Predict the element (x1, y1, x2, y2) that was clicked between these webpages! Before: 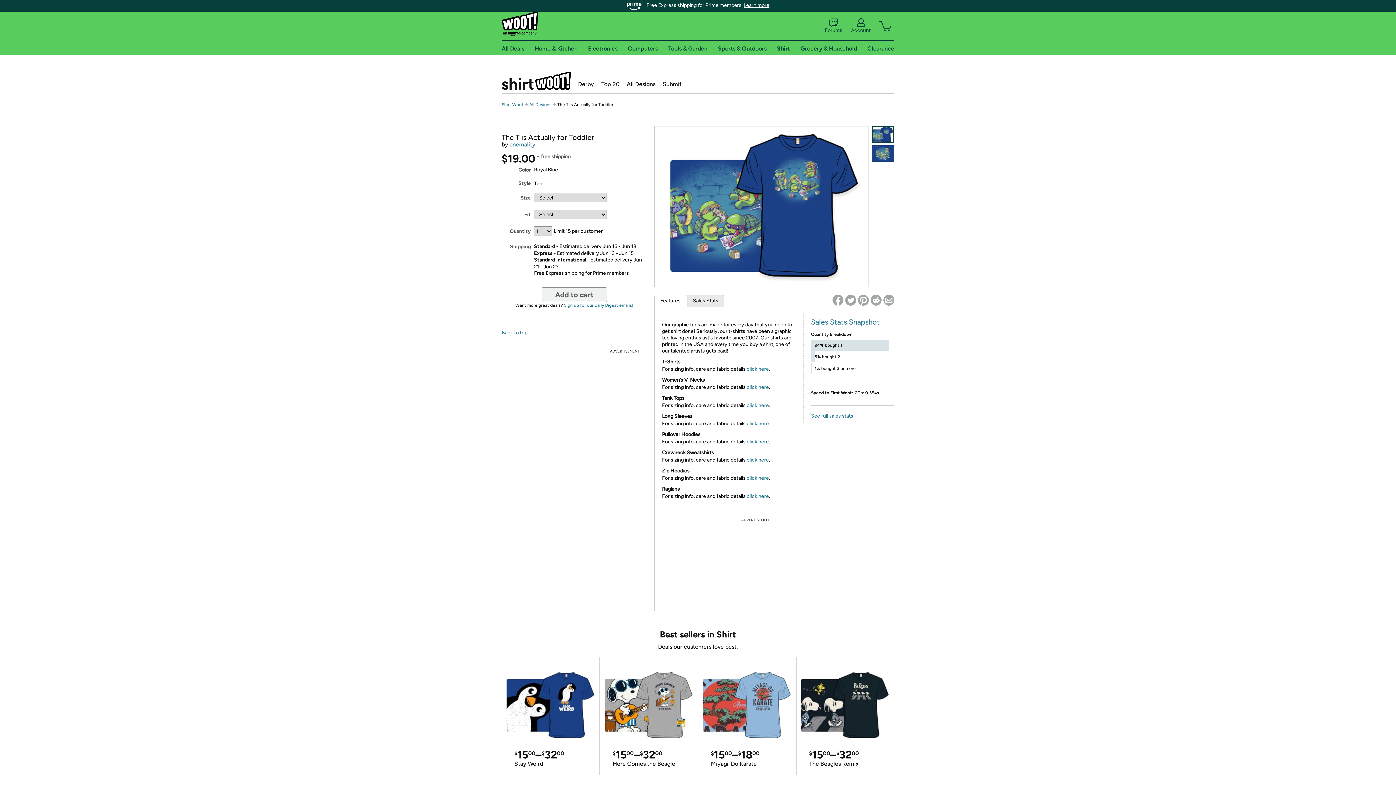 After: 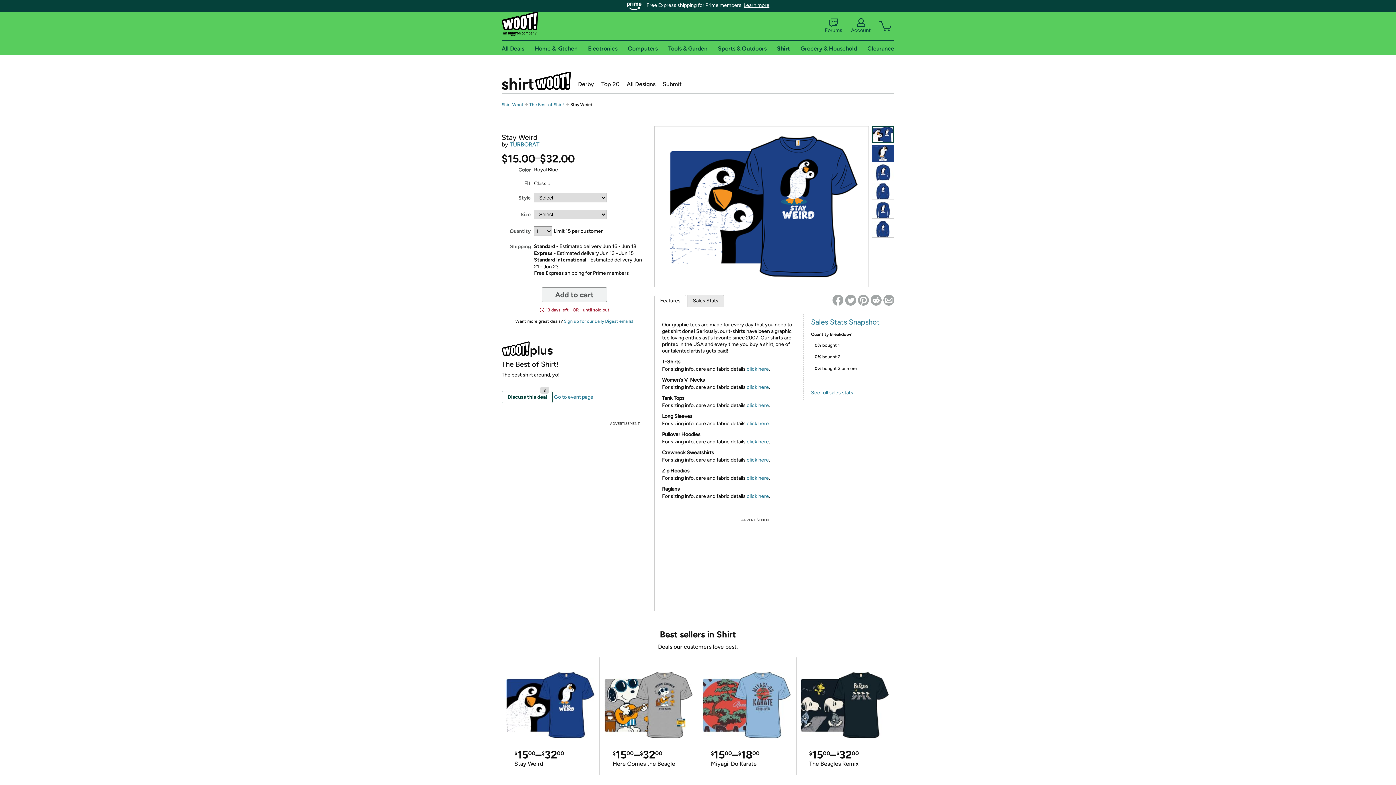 Action: bbox: (501, 665, 599, 775) label: $1500–$3200
Stay Weird